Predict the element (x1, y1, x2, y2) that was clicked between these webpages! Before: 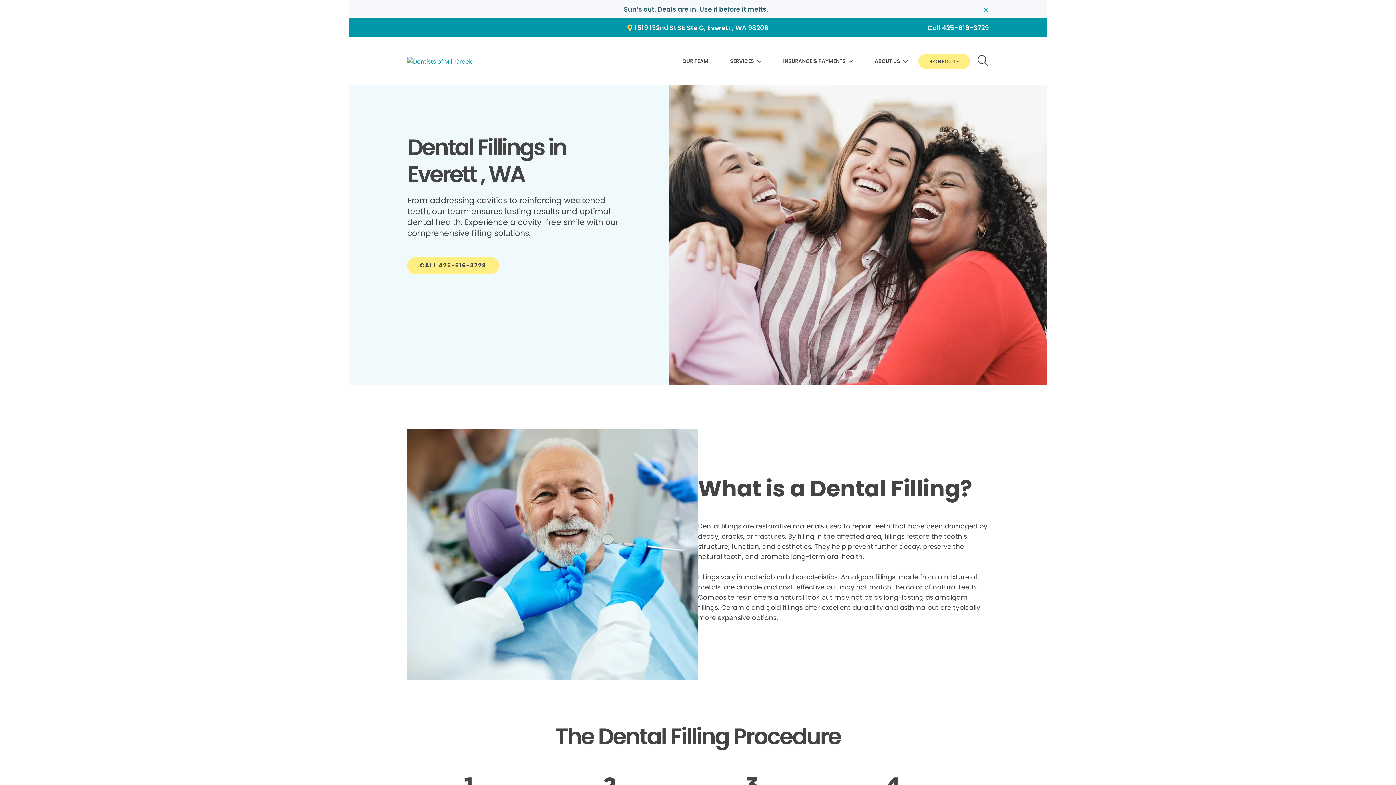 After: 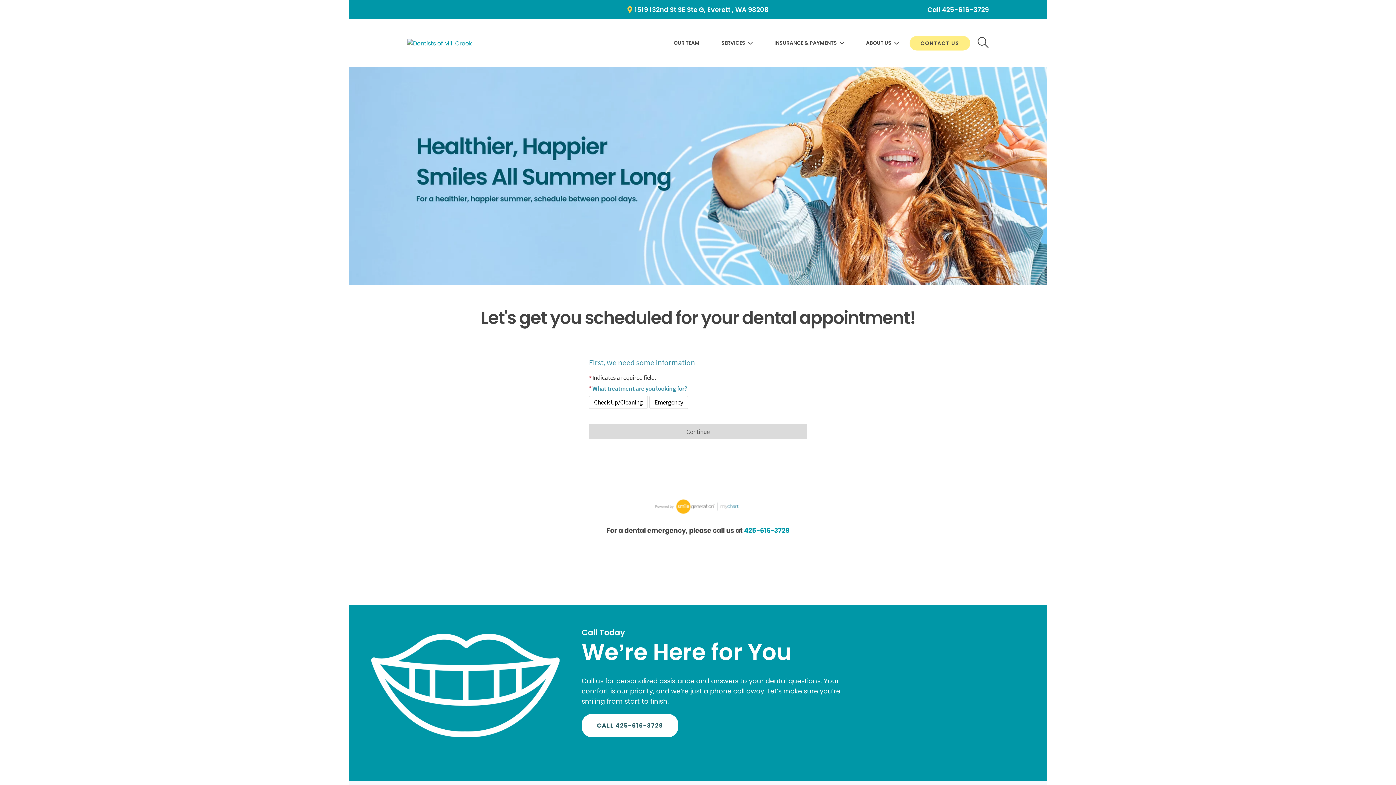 Action: label: SCHEDULE bbox: (918, 54, 970, 68)